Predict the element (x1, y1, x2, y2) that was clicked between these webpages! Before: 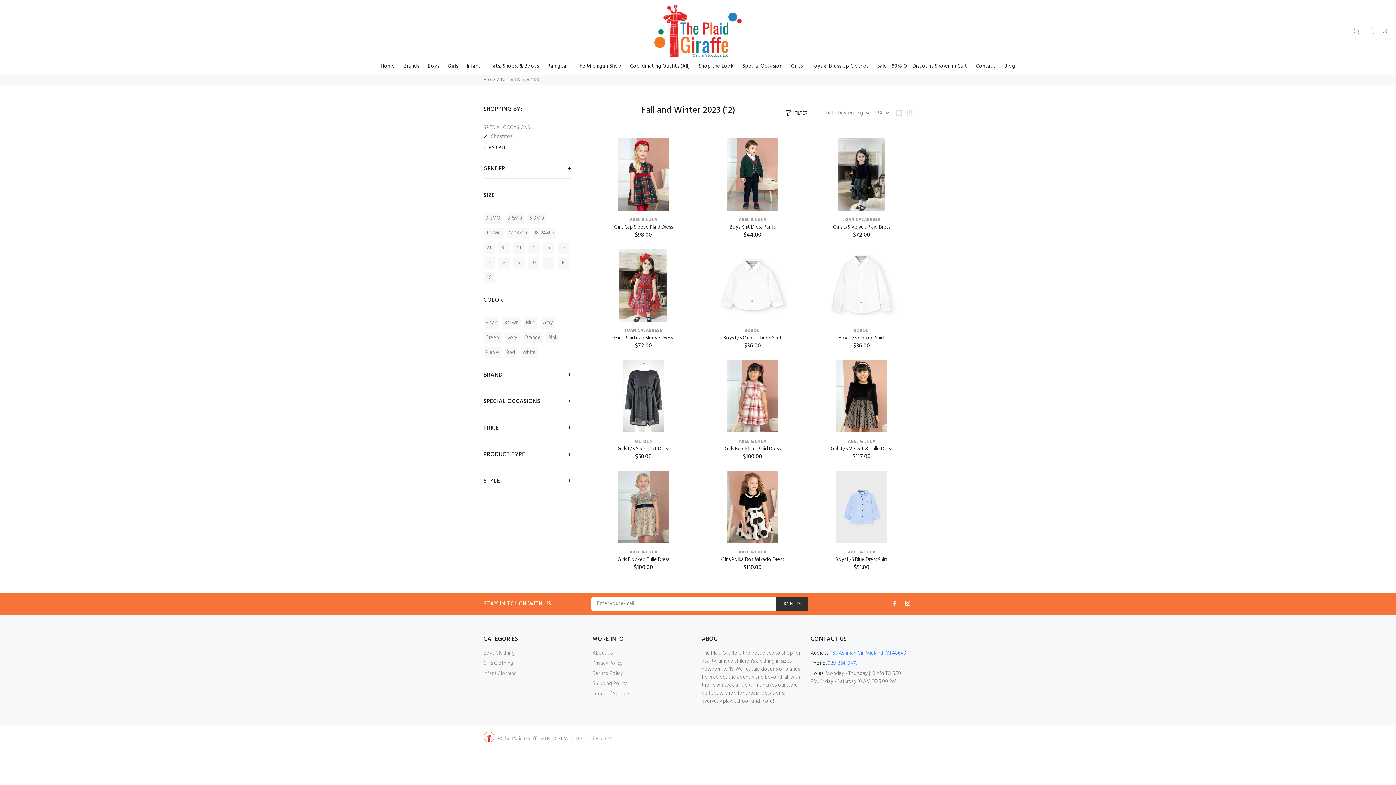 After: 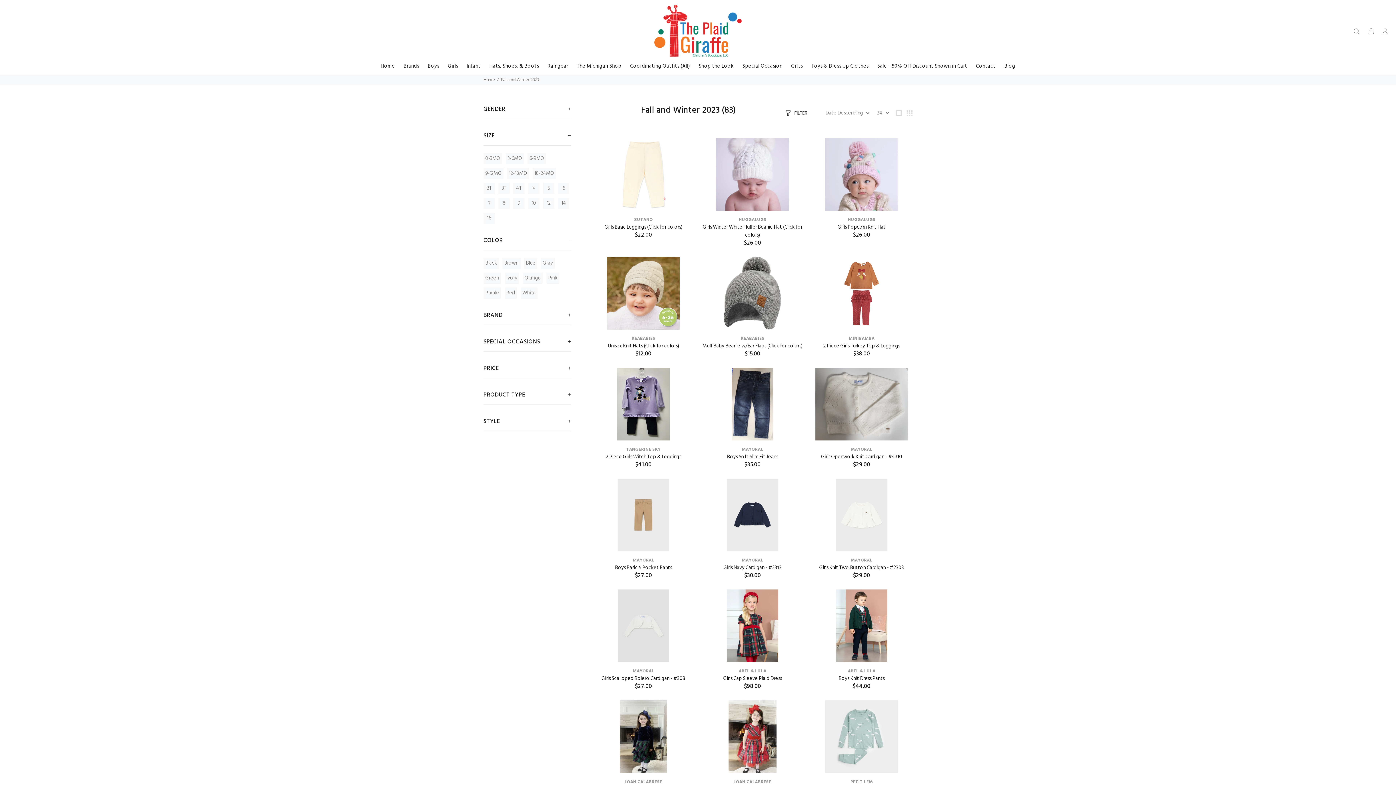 Action: label: CLEAR ALL bbox: (483, 144, 506, 152)